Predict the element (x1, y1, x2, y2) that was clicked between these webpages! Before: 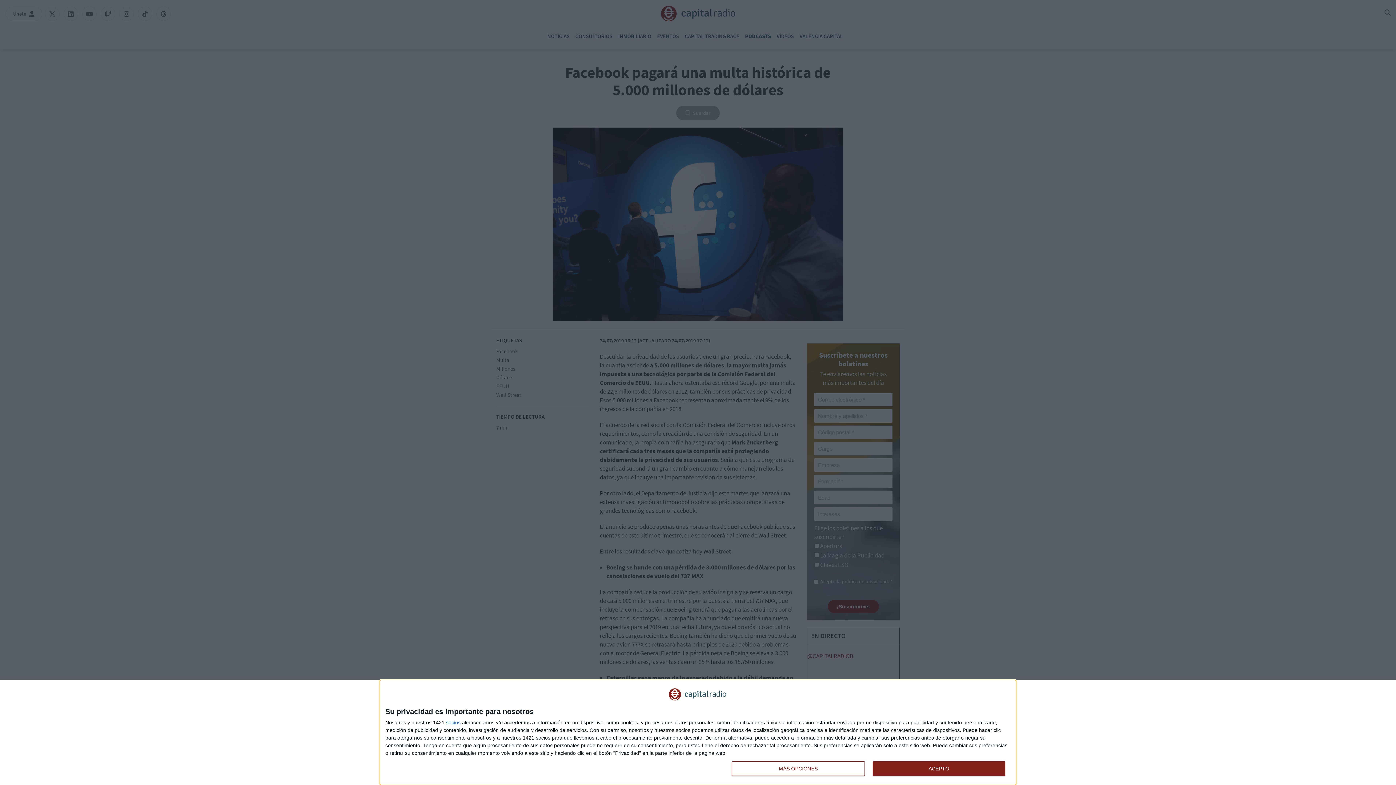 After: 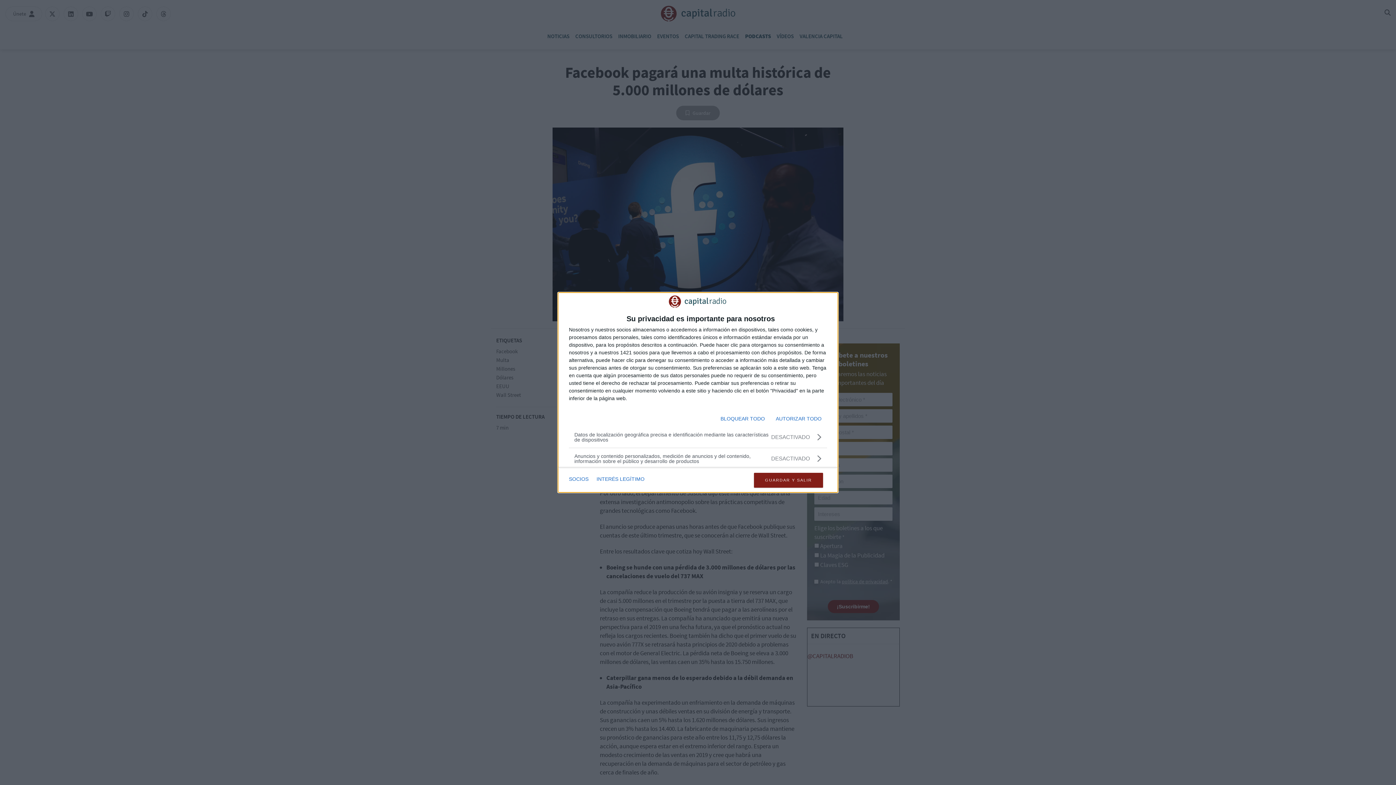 Action: label: MÁS OPCIONES bbox: (732, 761, 864, 776)